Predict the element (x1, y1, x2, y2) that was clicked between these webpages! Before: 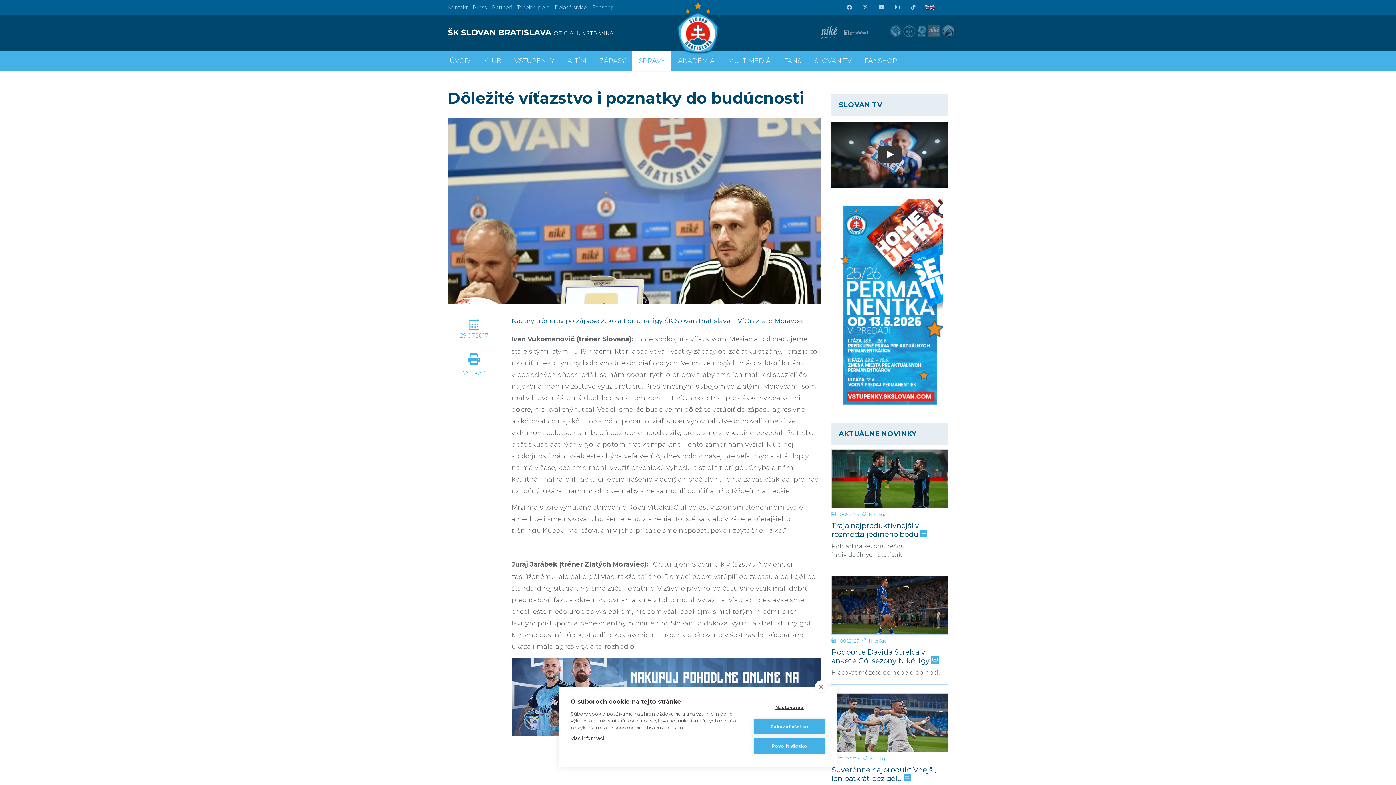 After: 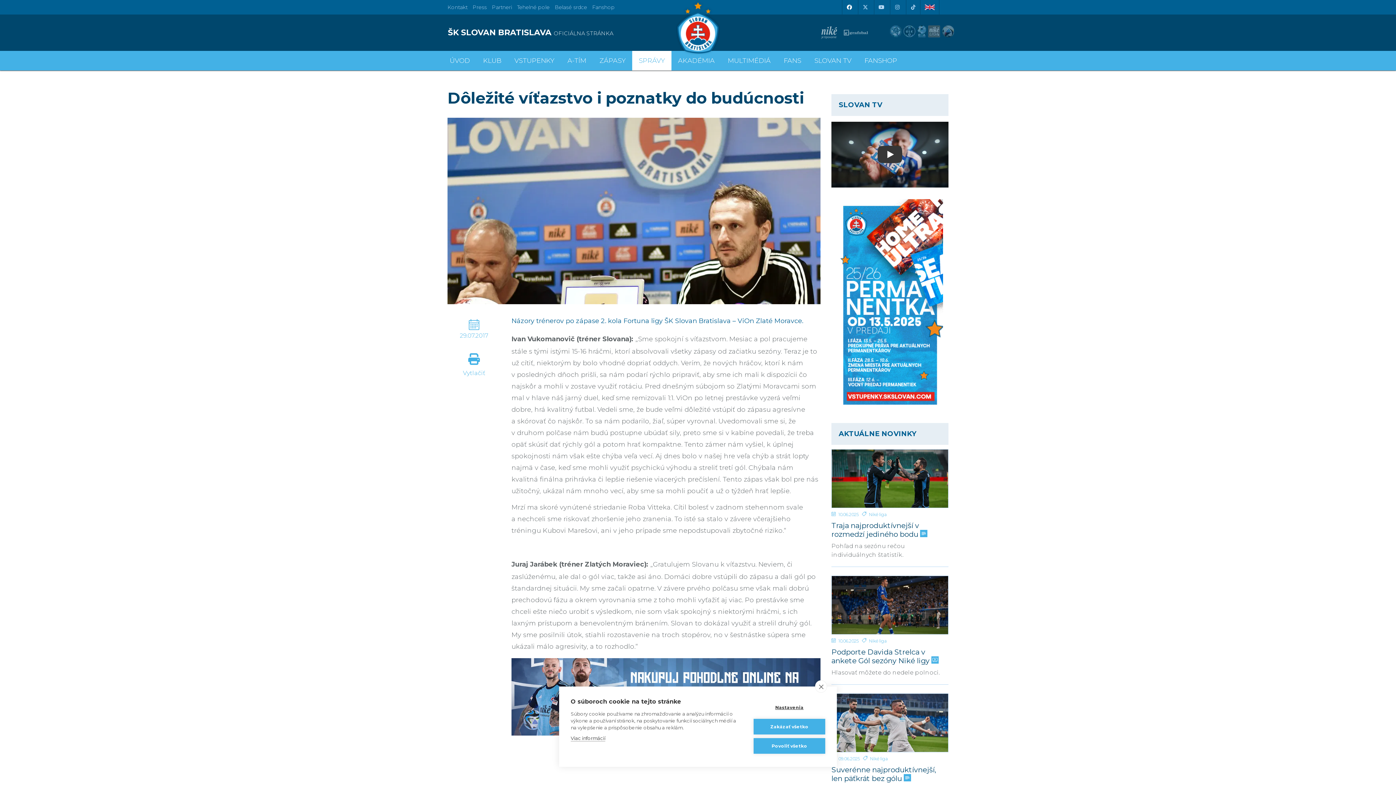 Action: bbox: (842, 0, 856, 14) label: Facebook